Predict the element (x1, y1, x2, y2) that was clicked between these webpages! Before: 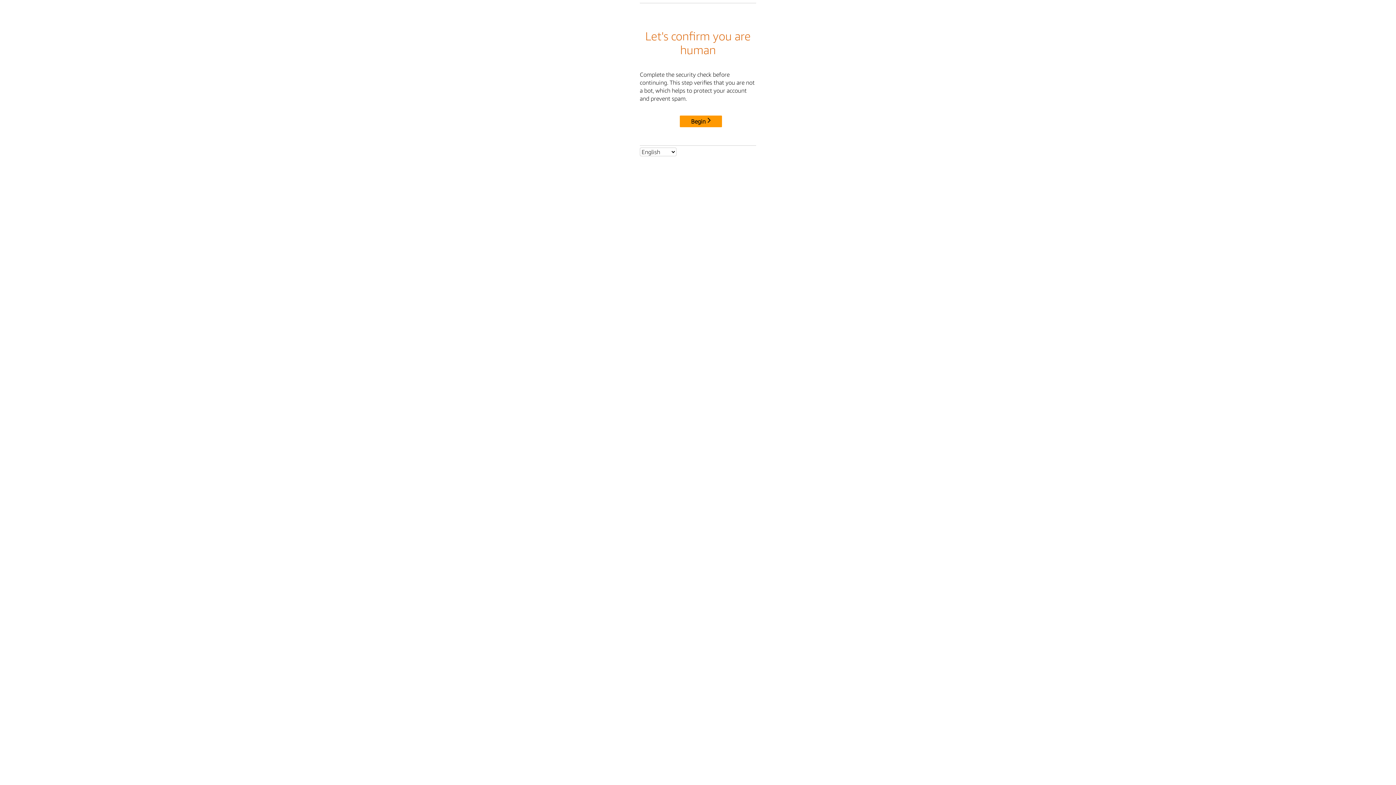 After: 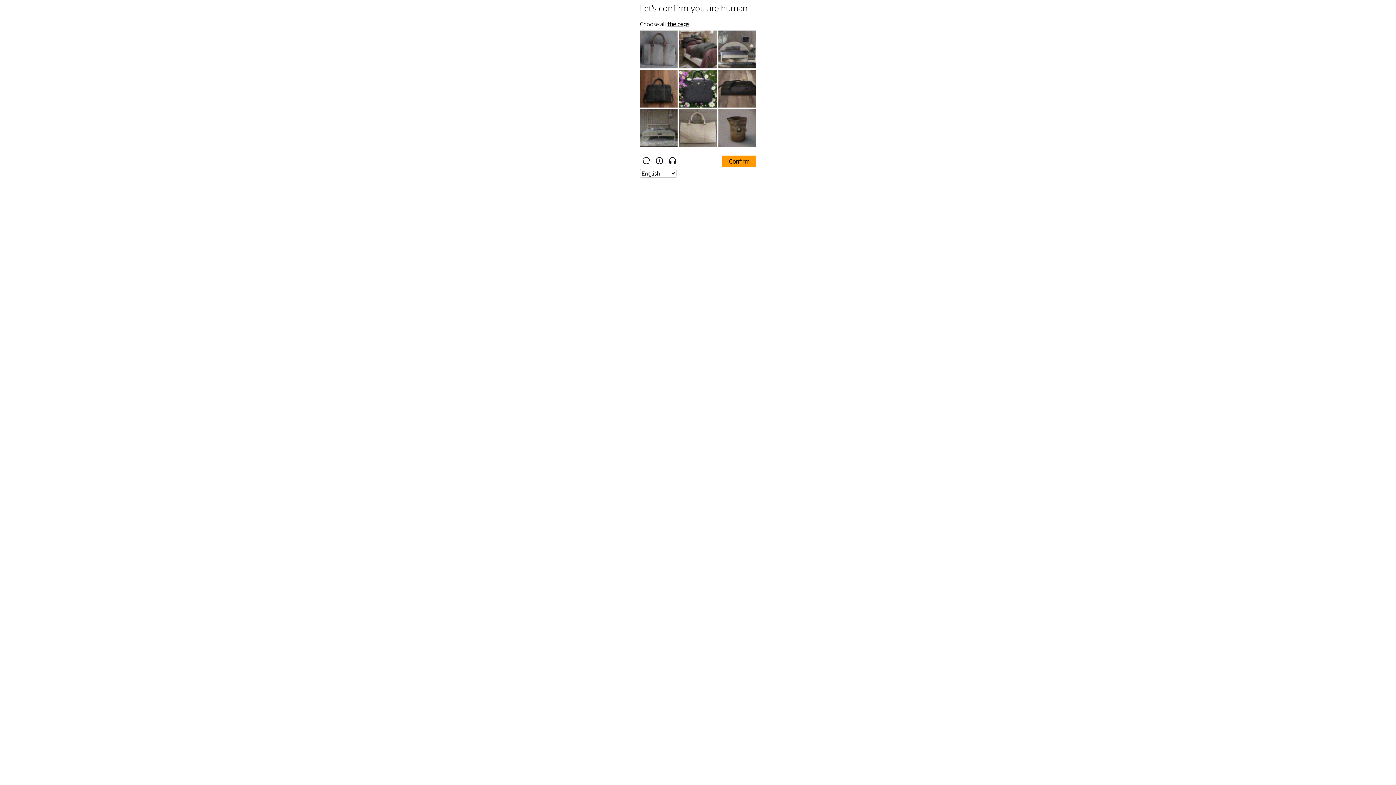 Action: bbox: (680, 115, 722, 127) label: Begin